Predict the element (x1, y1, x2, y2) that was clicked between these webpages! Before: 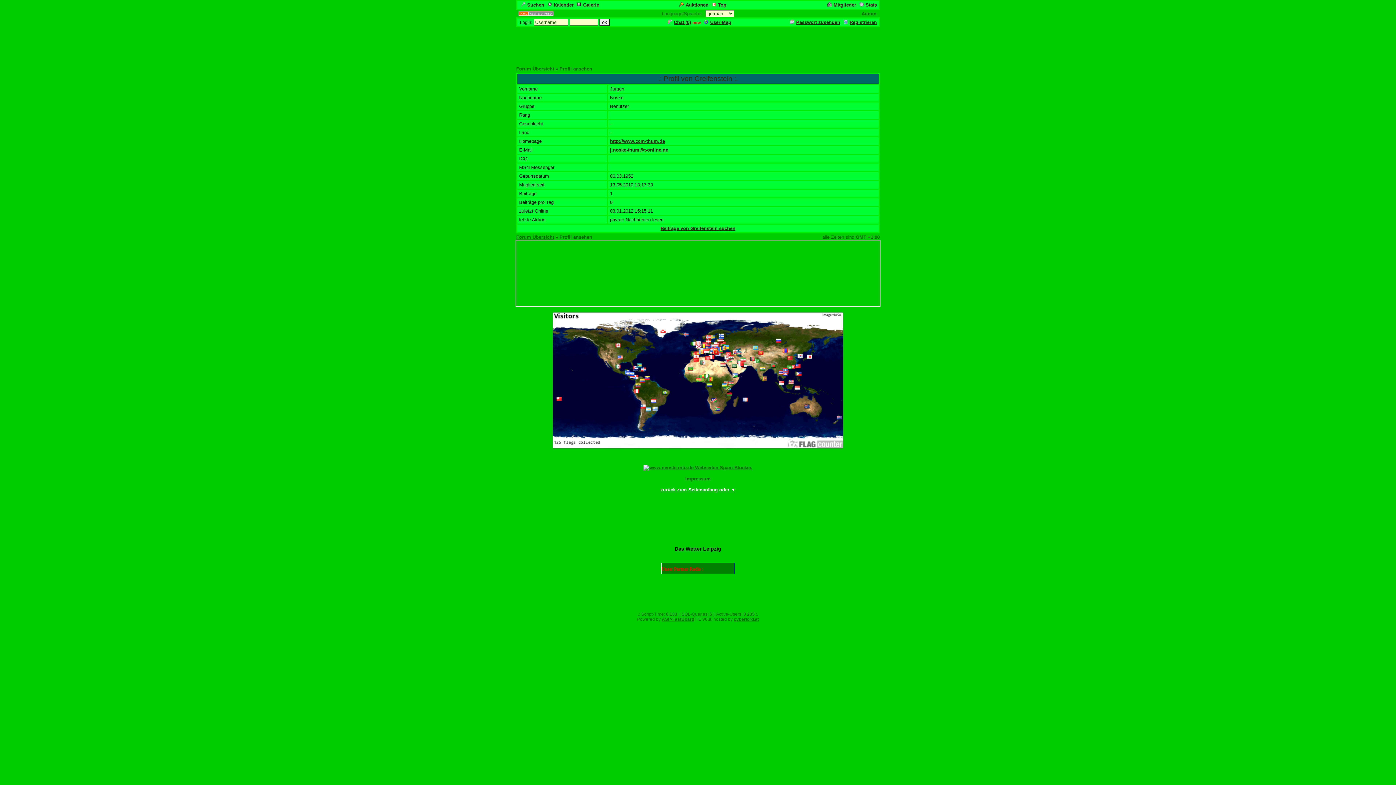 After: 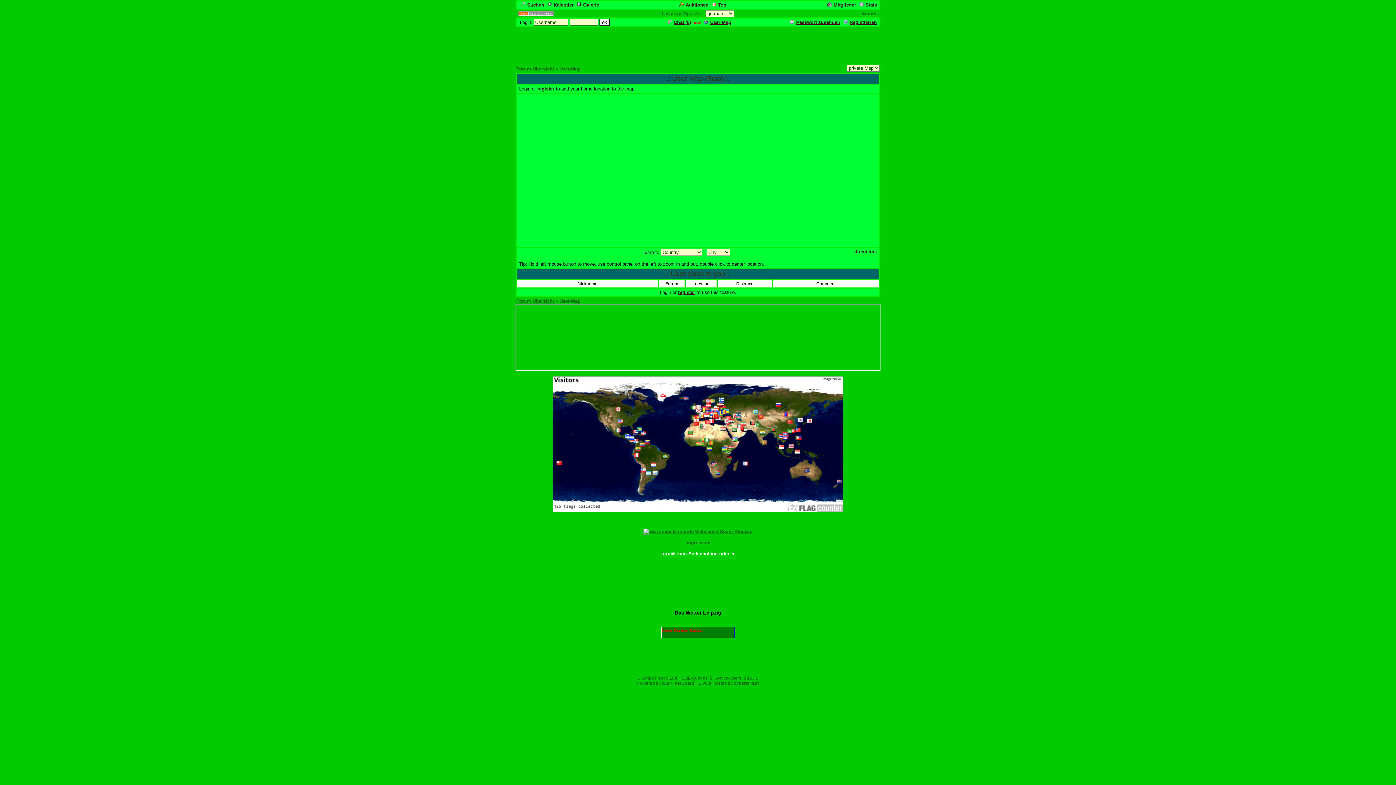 Action: label: User-Map bbox: (702, 19, 731, 25)